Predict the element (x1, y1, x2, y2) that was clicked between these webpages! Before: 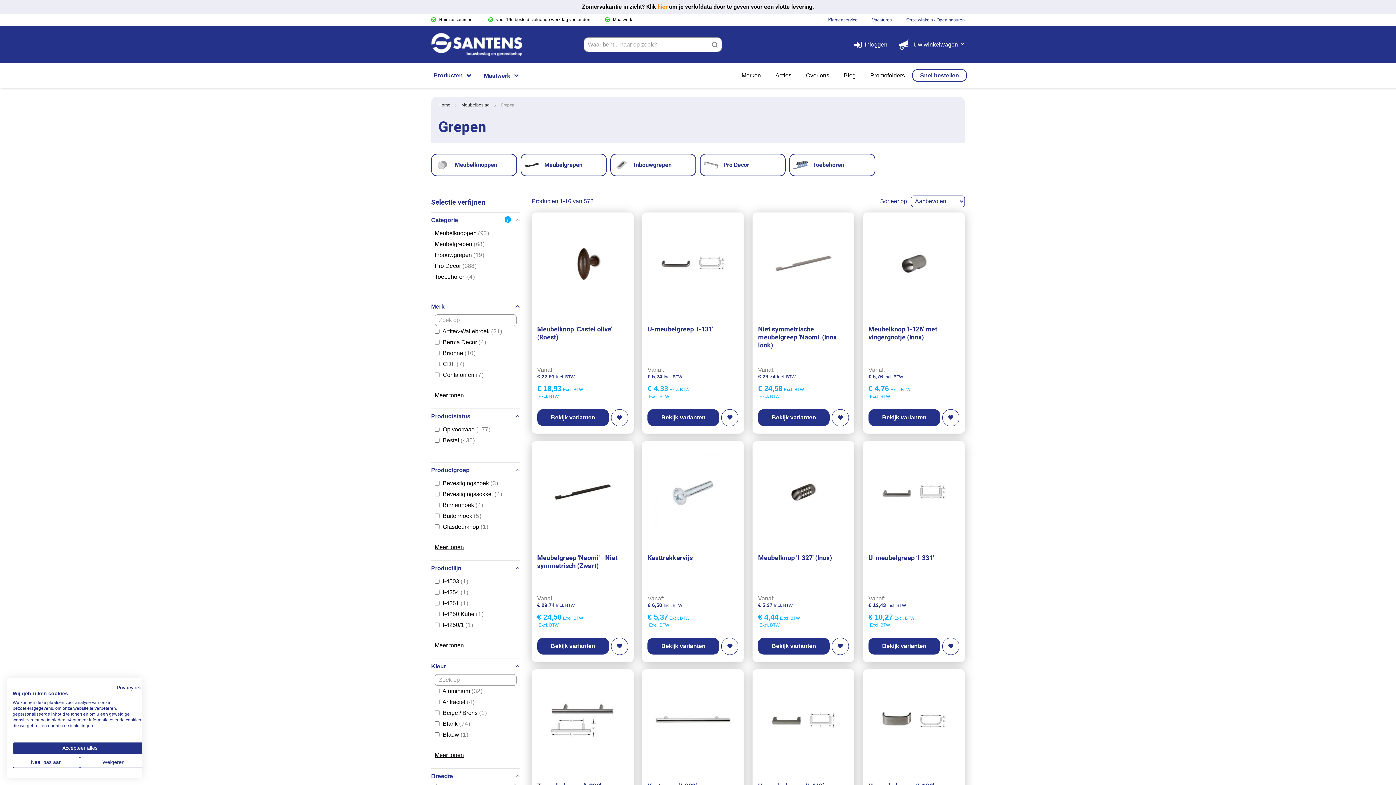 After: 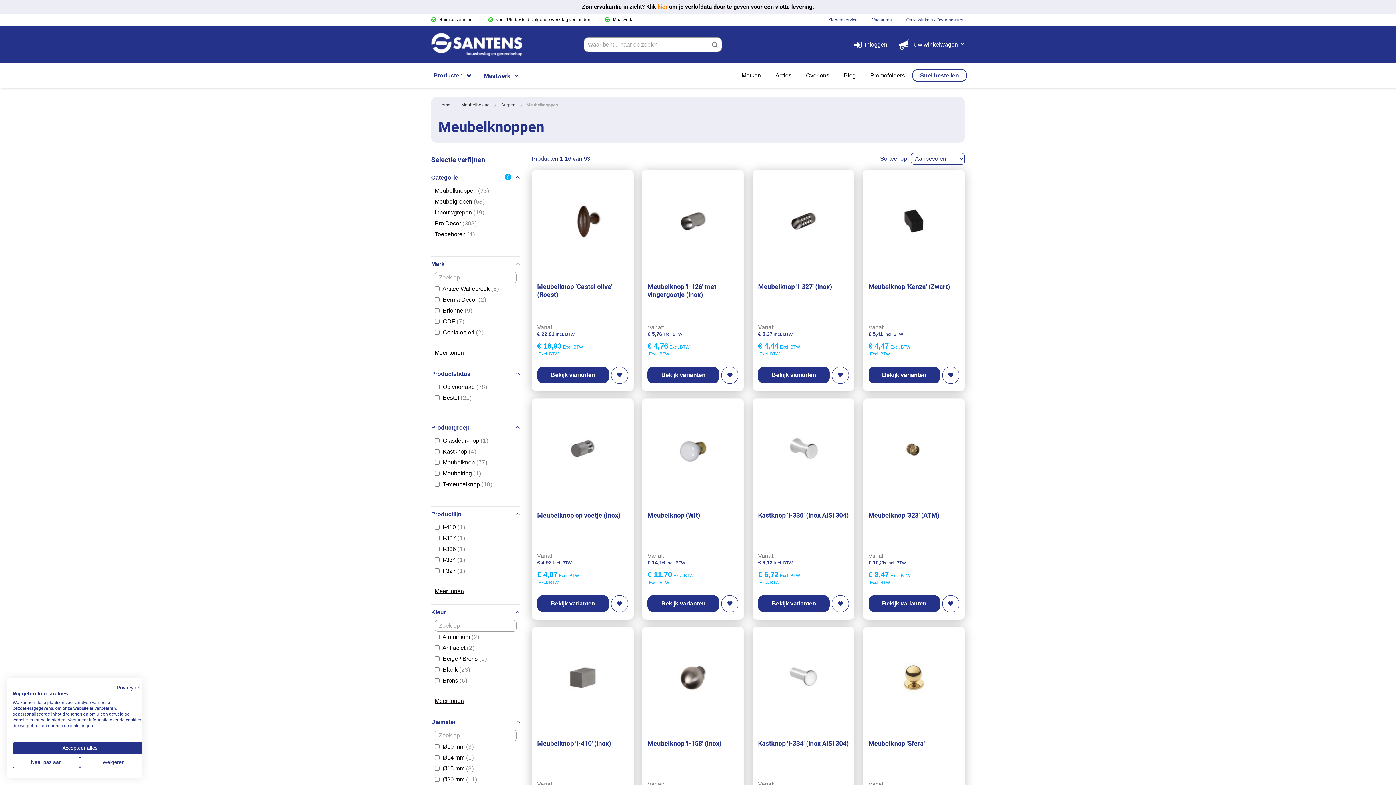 Action: bbox: (431, 153, 517, 176) label: Meubelknoppen